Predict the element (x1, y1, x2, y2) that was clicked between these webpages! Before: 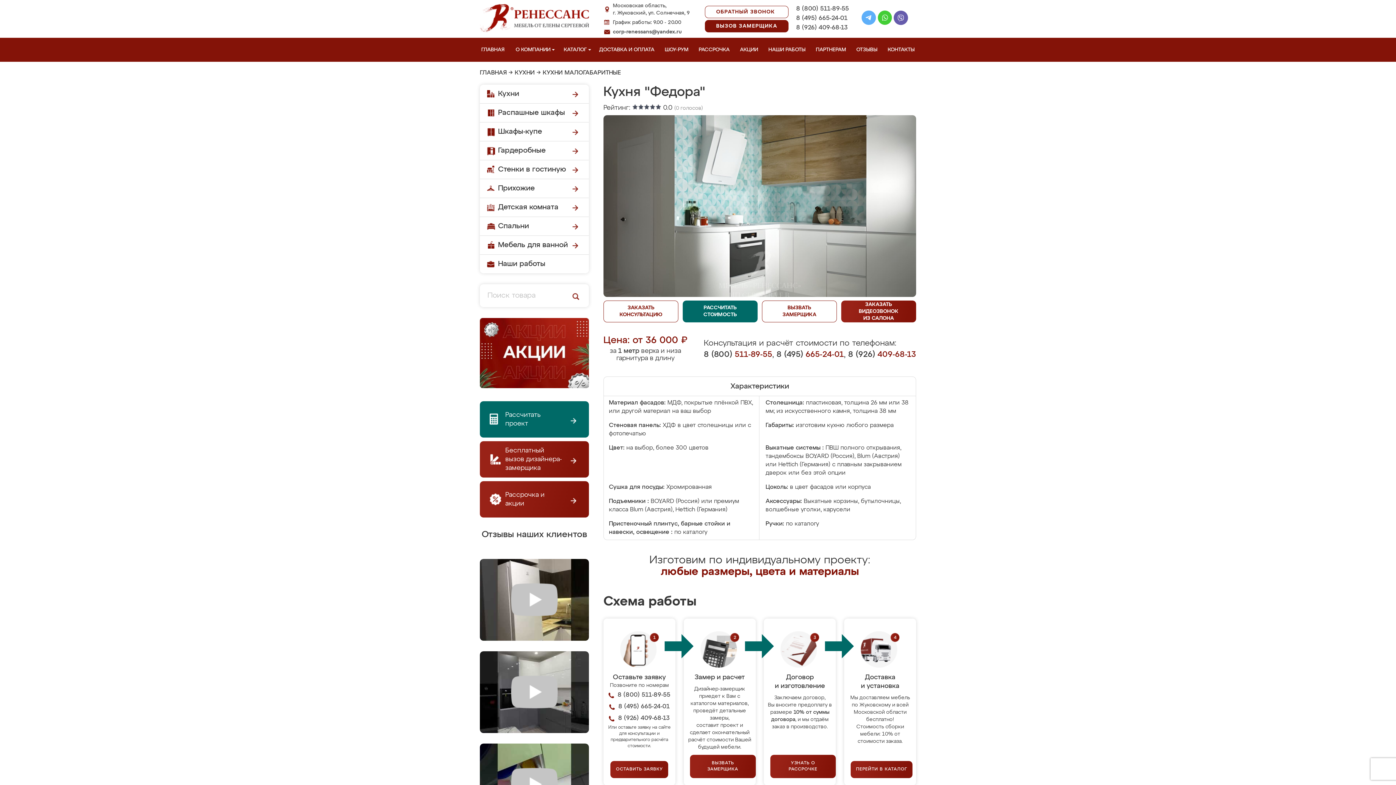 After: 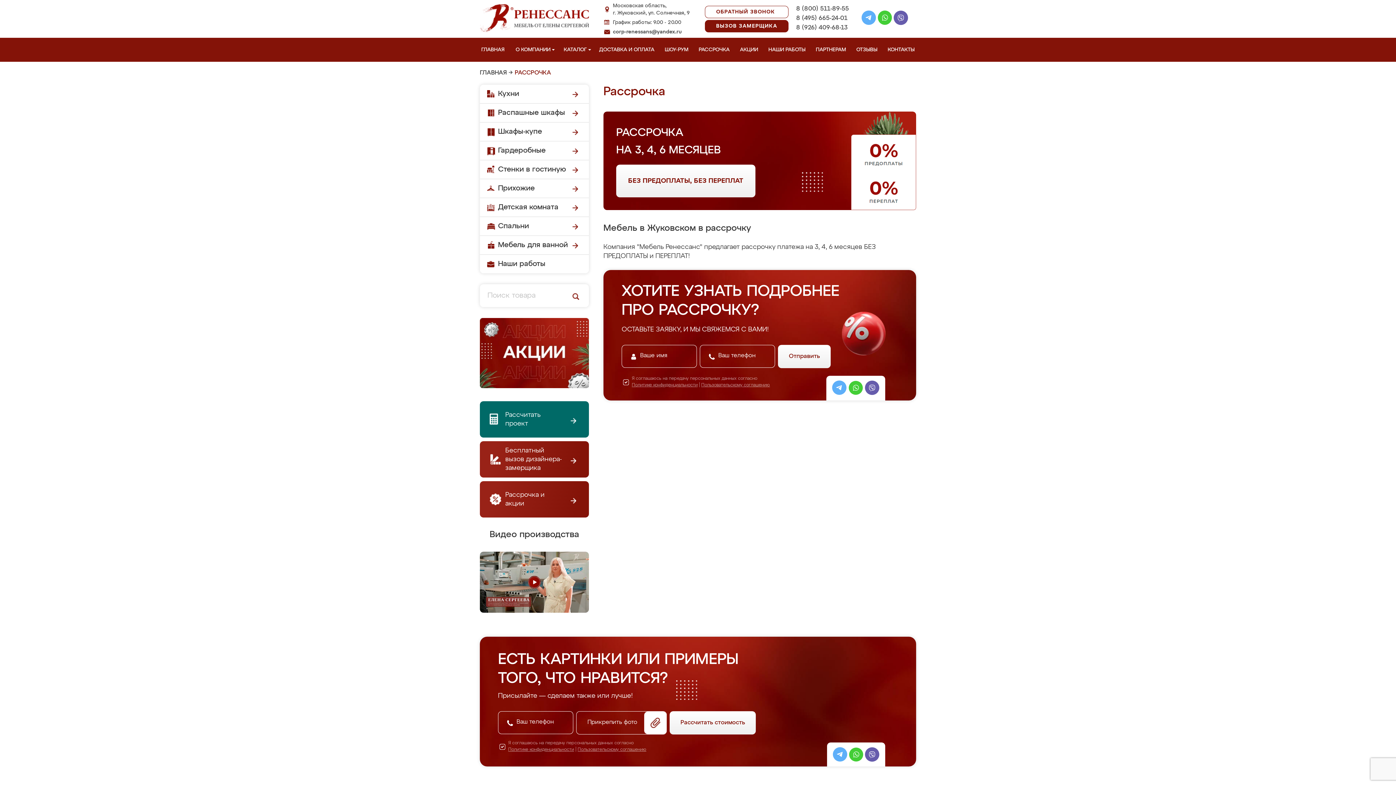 Action: label: УЗНАТЬ О РАССРОЧКЕ bbox: (770, 755, 836, 778)